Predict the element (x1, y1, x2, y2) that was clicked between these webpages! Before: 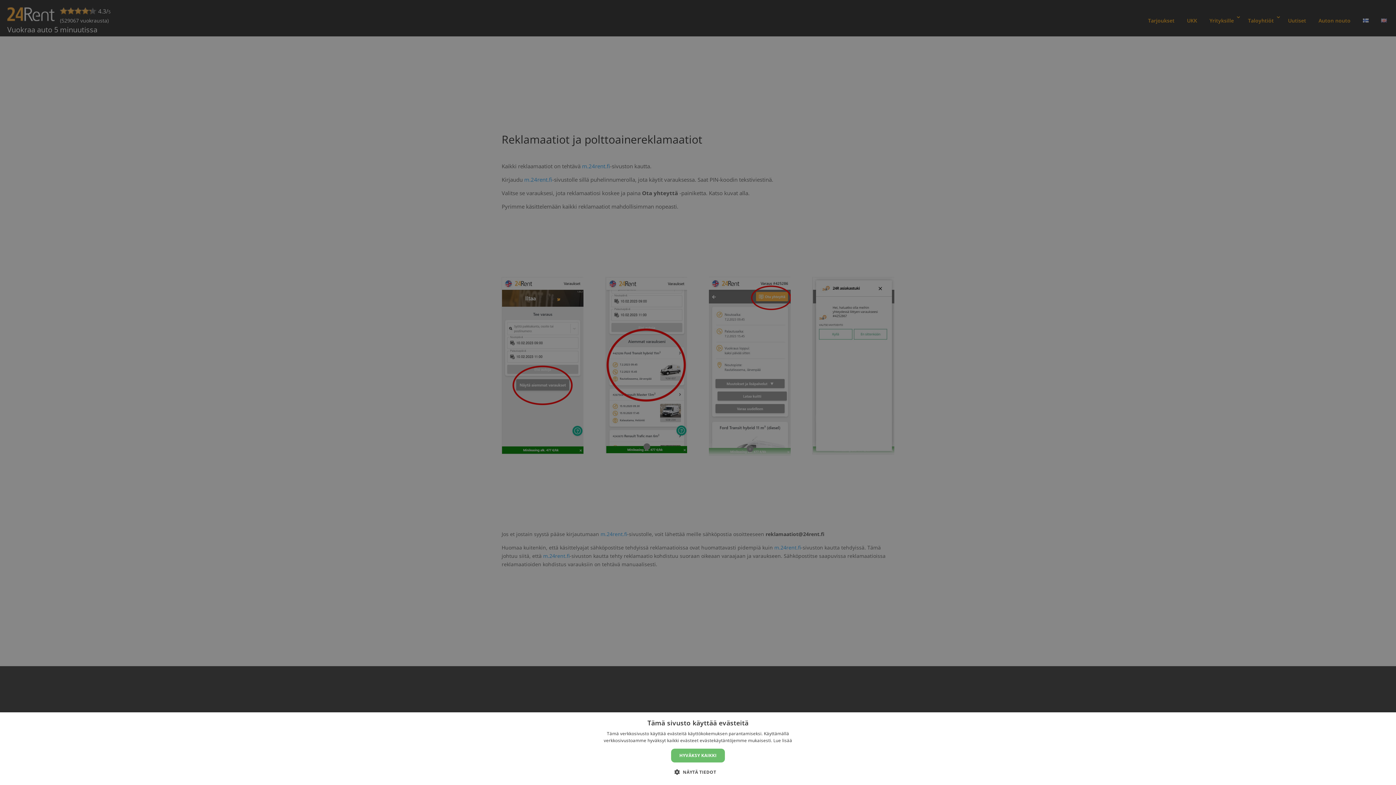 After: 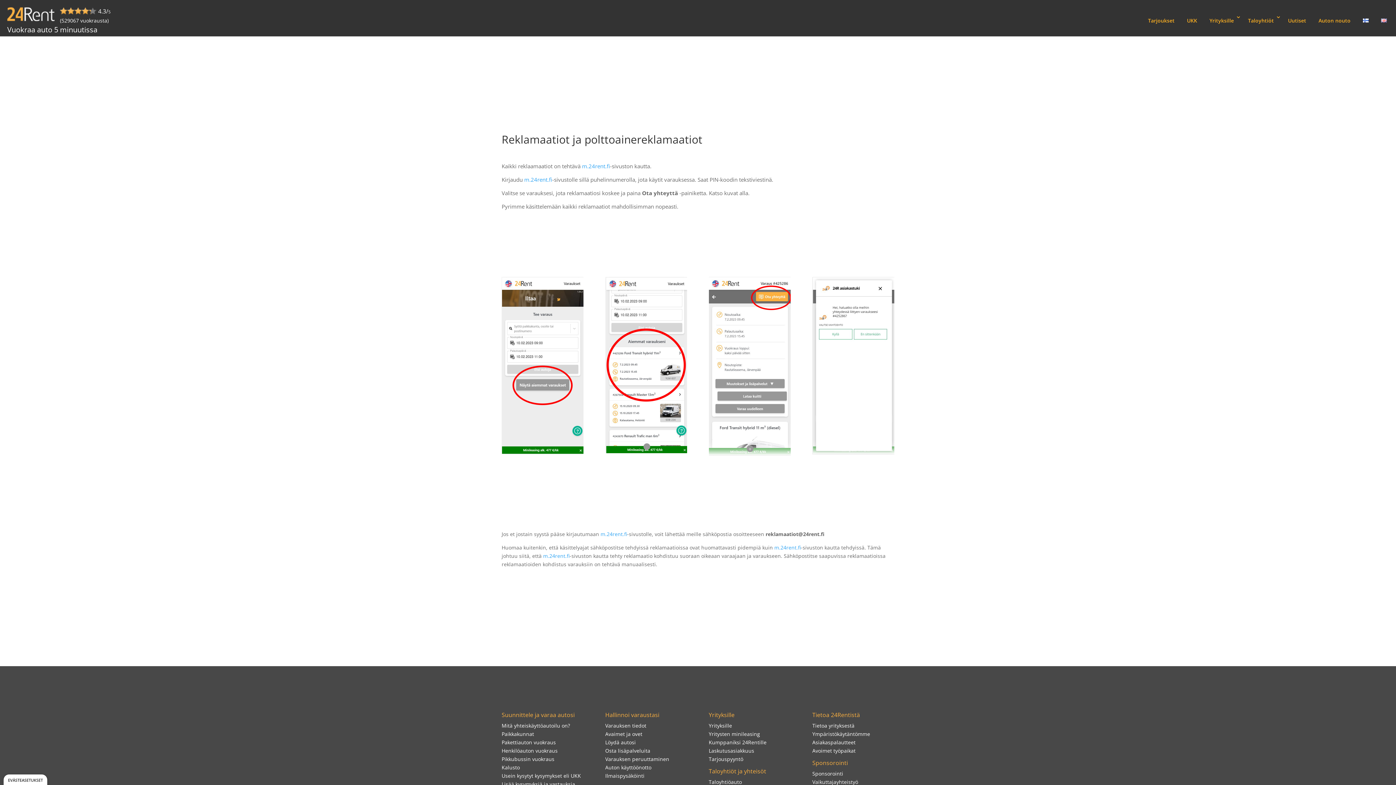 Action: label: HYVÄKSY KAIKKI bbox: (671, 749, 725, 762)